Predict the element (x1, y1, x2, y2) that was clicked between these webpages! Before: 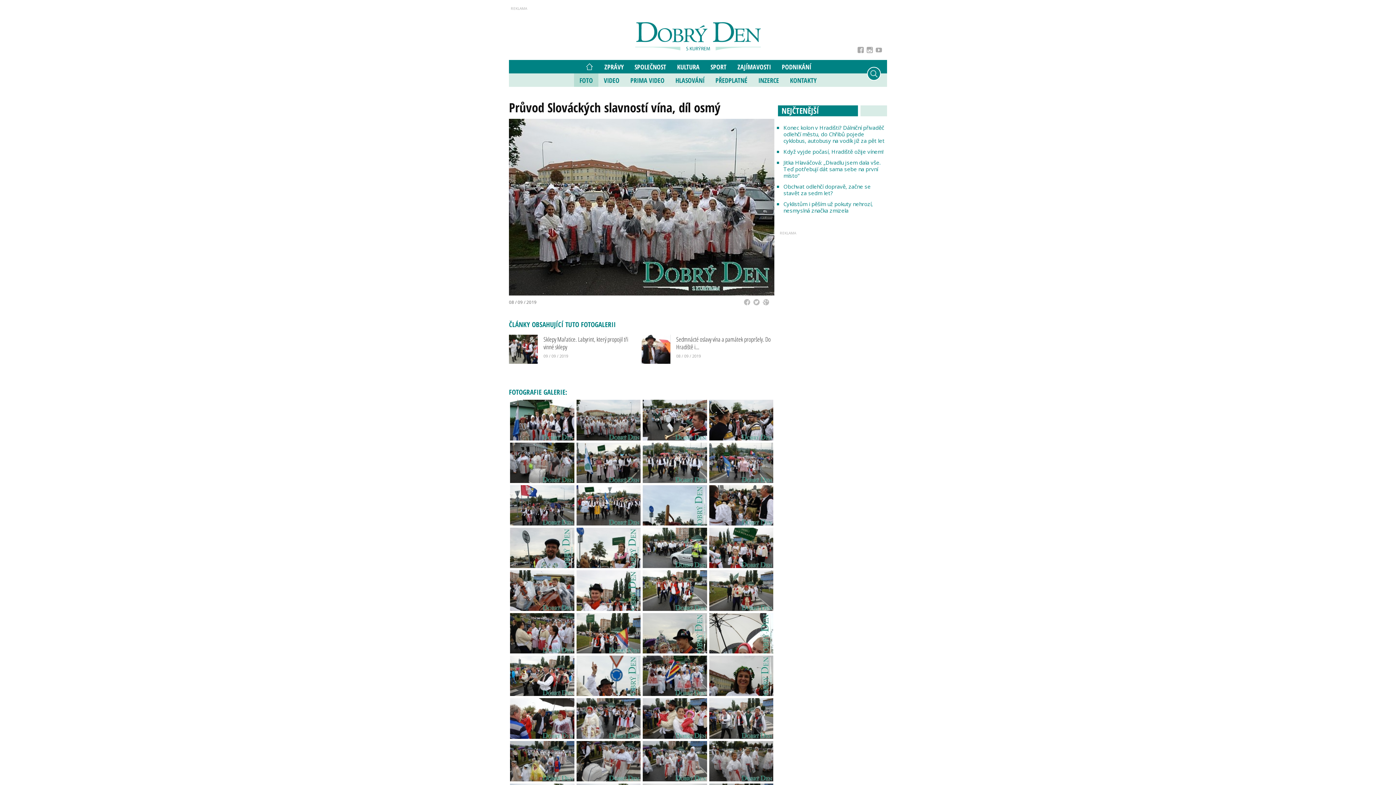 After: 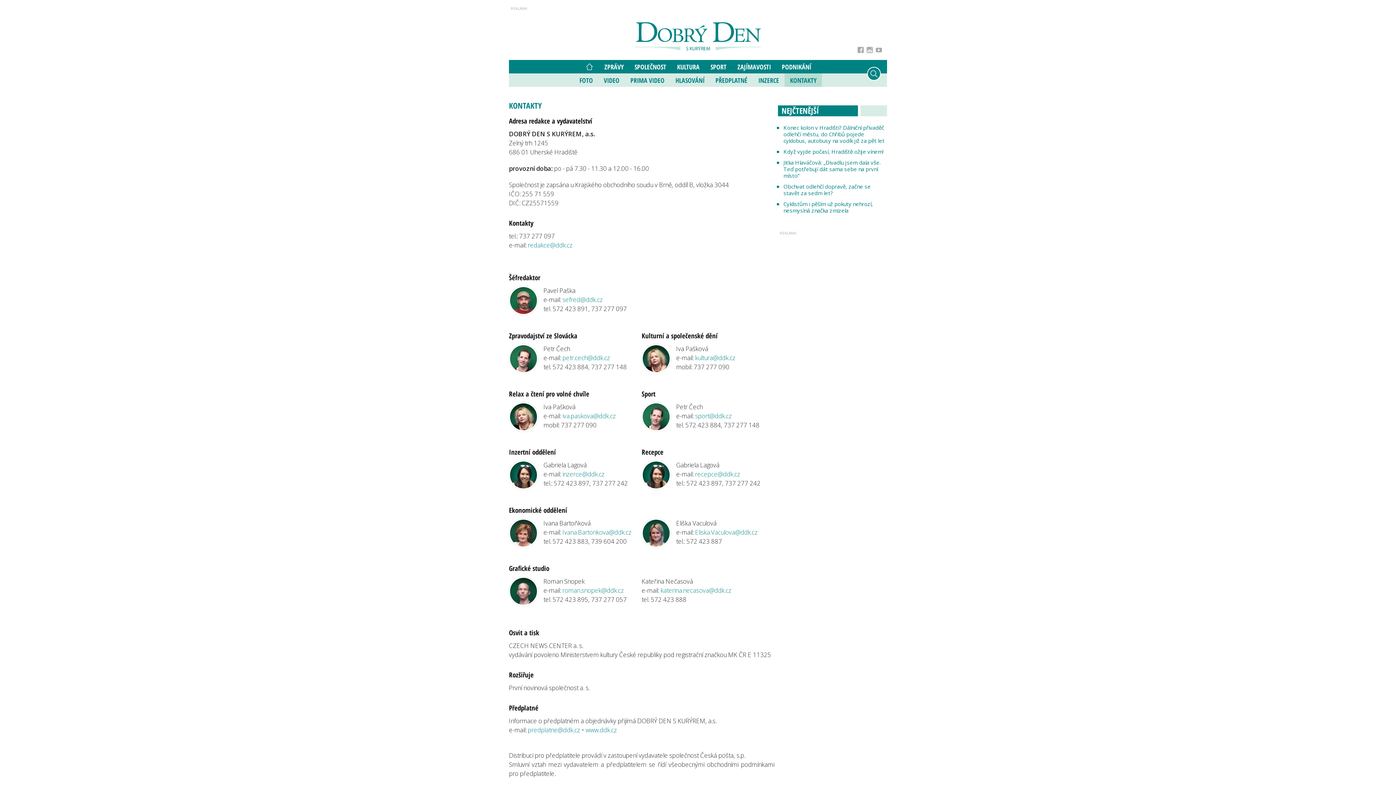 Action: label: KONTAKTY bbox: (784, 73, 822, 86)